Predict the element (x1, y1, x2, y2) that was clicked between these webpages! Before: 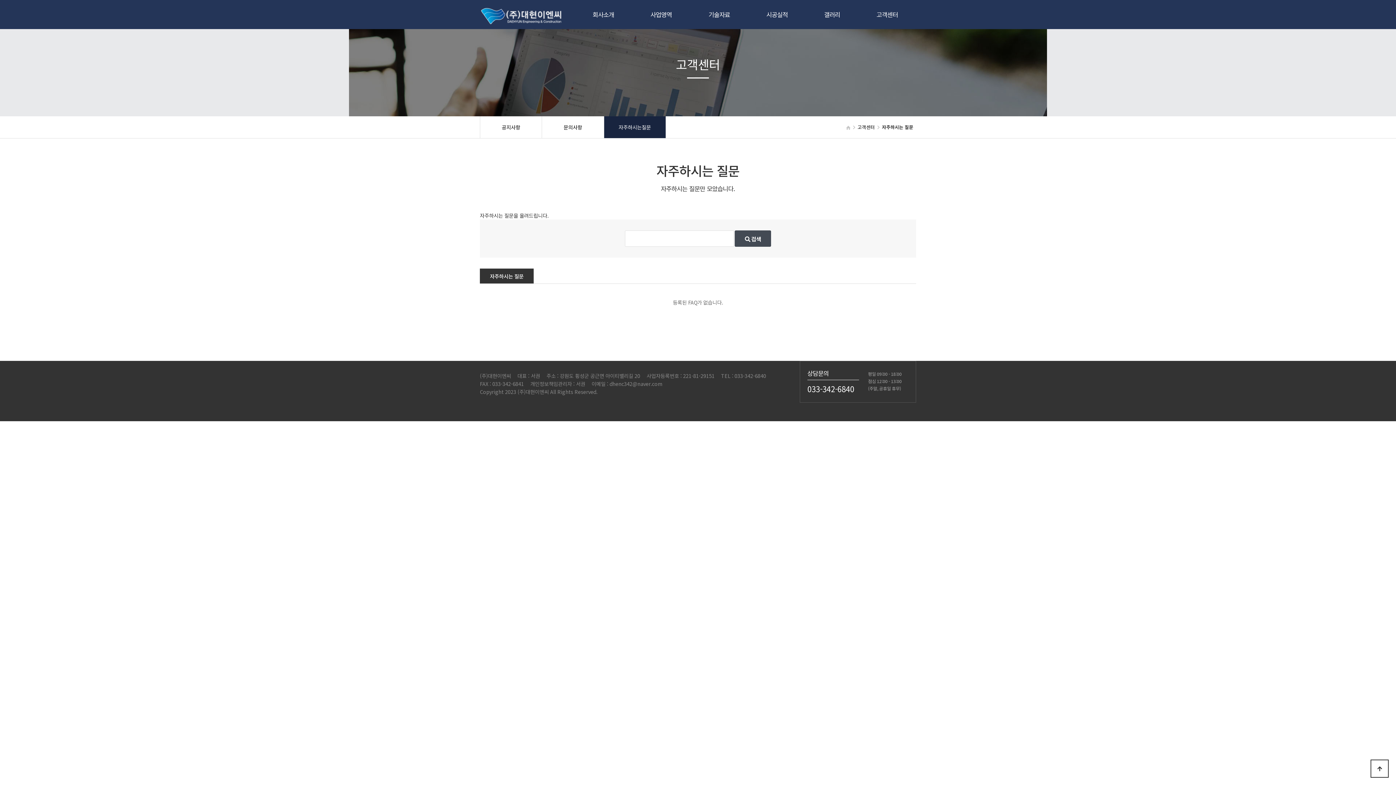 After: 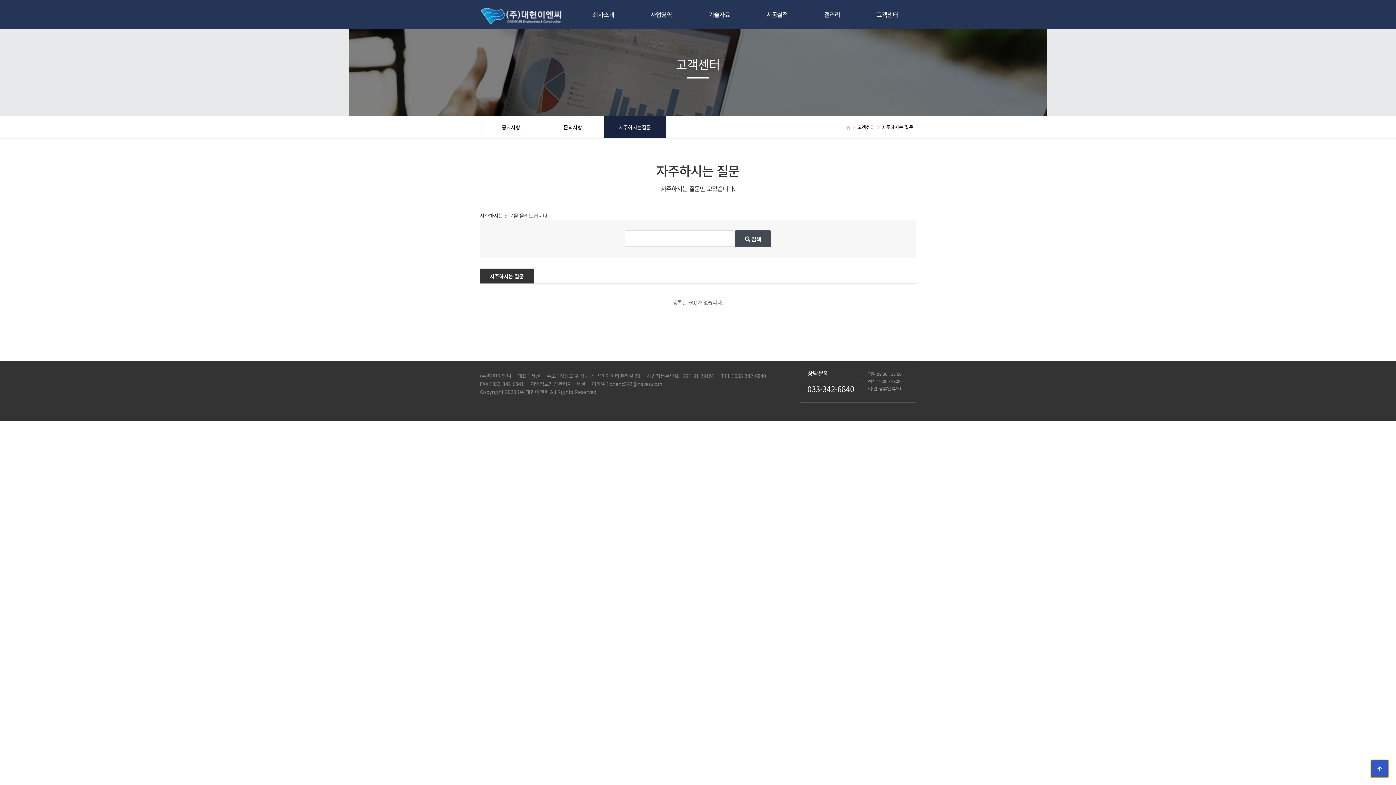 Action: bbox: (1370, 760, 1389, 778) label: 상단으로